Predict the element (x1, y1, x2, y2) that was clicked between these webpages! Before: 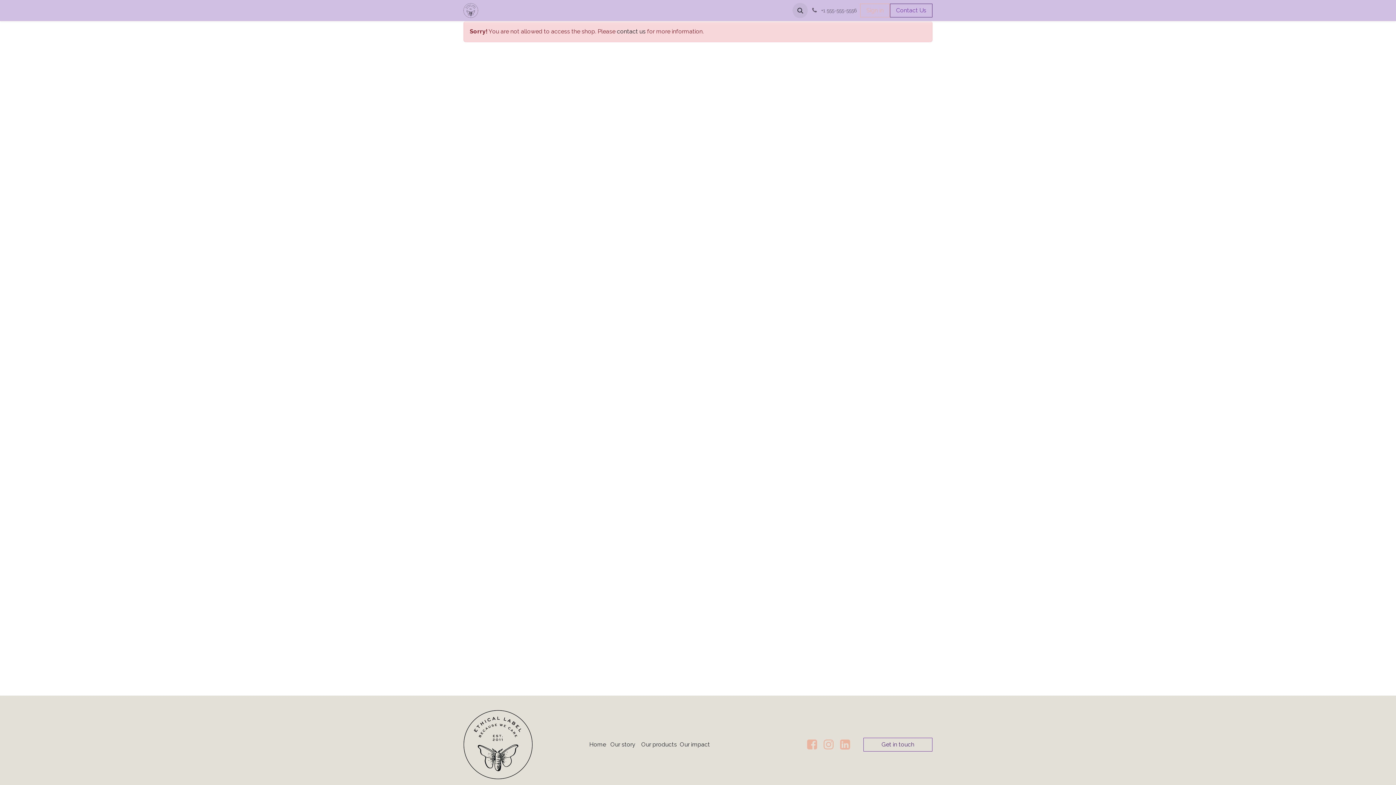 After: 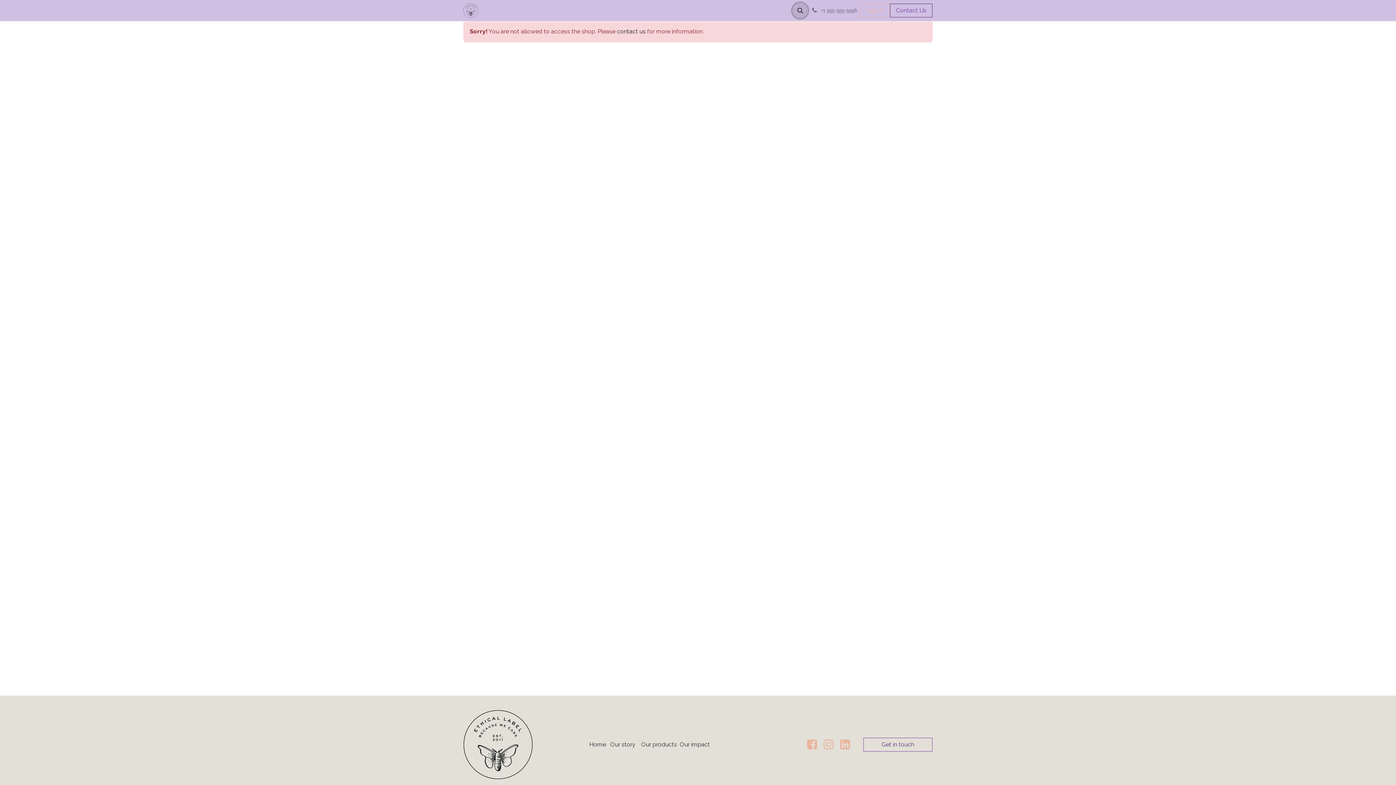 Action: bbox: (792, 2, 808, 18)